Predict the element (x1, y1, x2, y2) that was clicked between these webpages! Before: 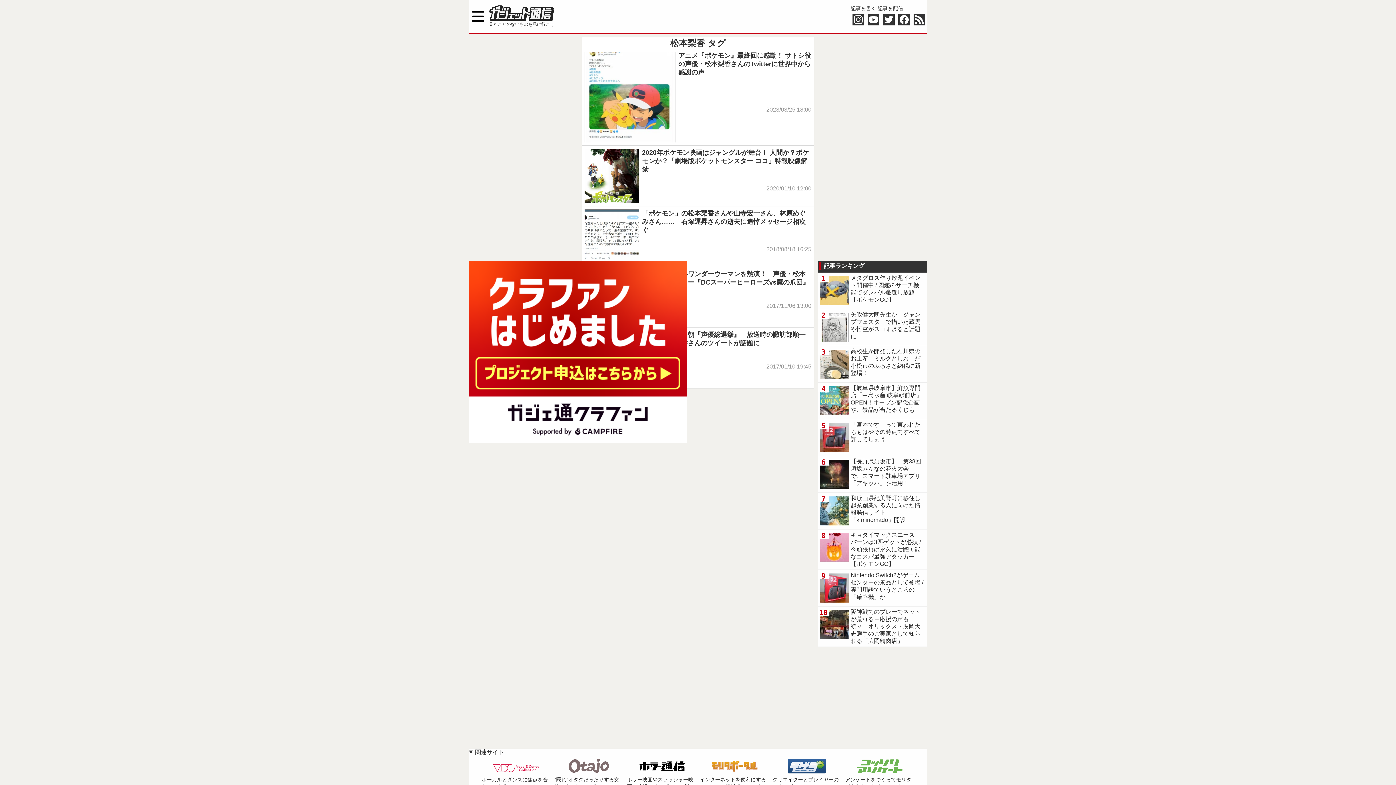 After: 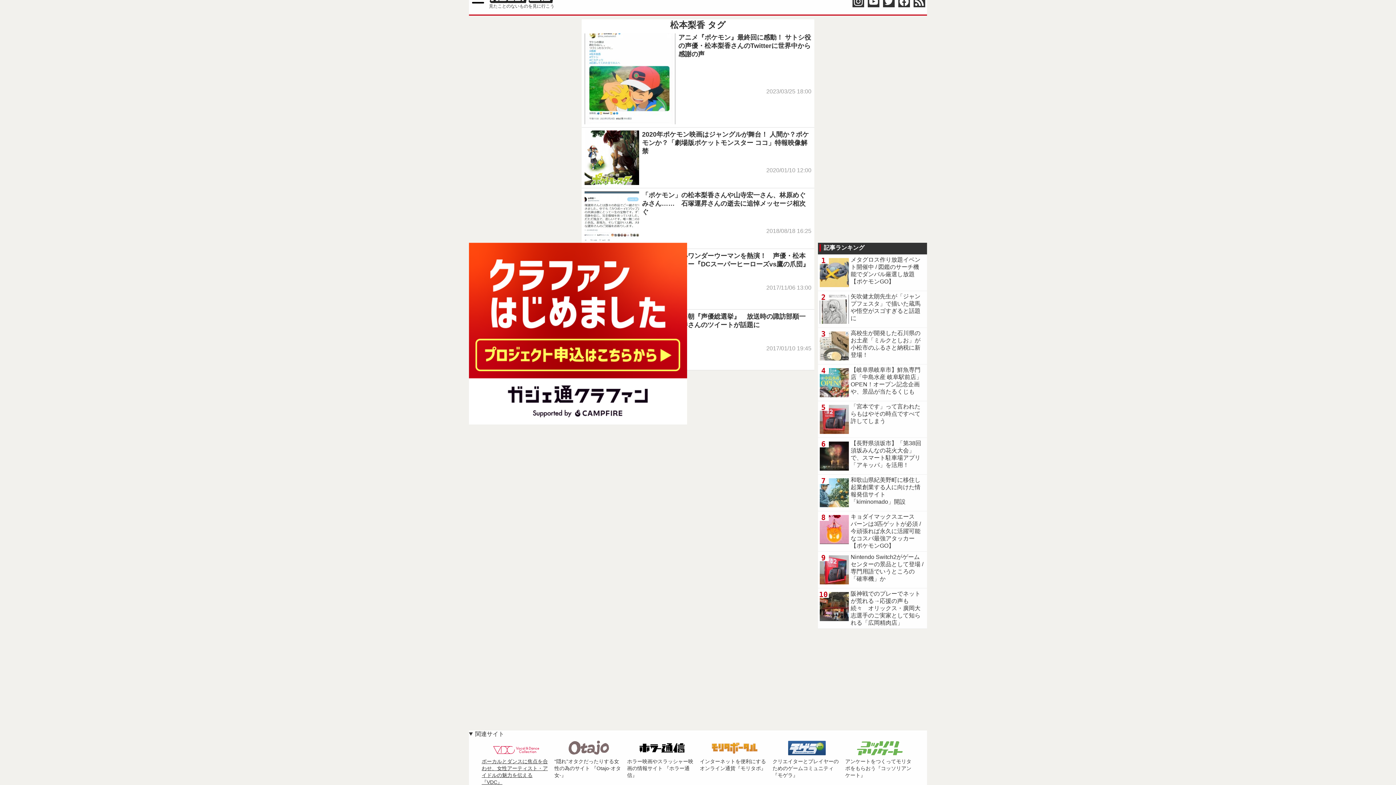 Action: label: ボーカルとダンスに焦点を合わせ、女性アーティスト・アイドルの魅力を伝える『VDC』 bbox: (481, 758, 550, 803)